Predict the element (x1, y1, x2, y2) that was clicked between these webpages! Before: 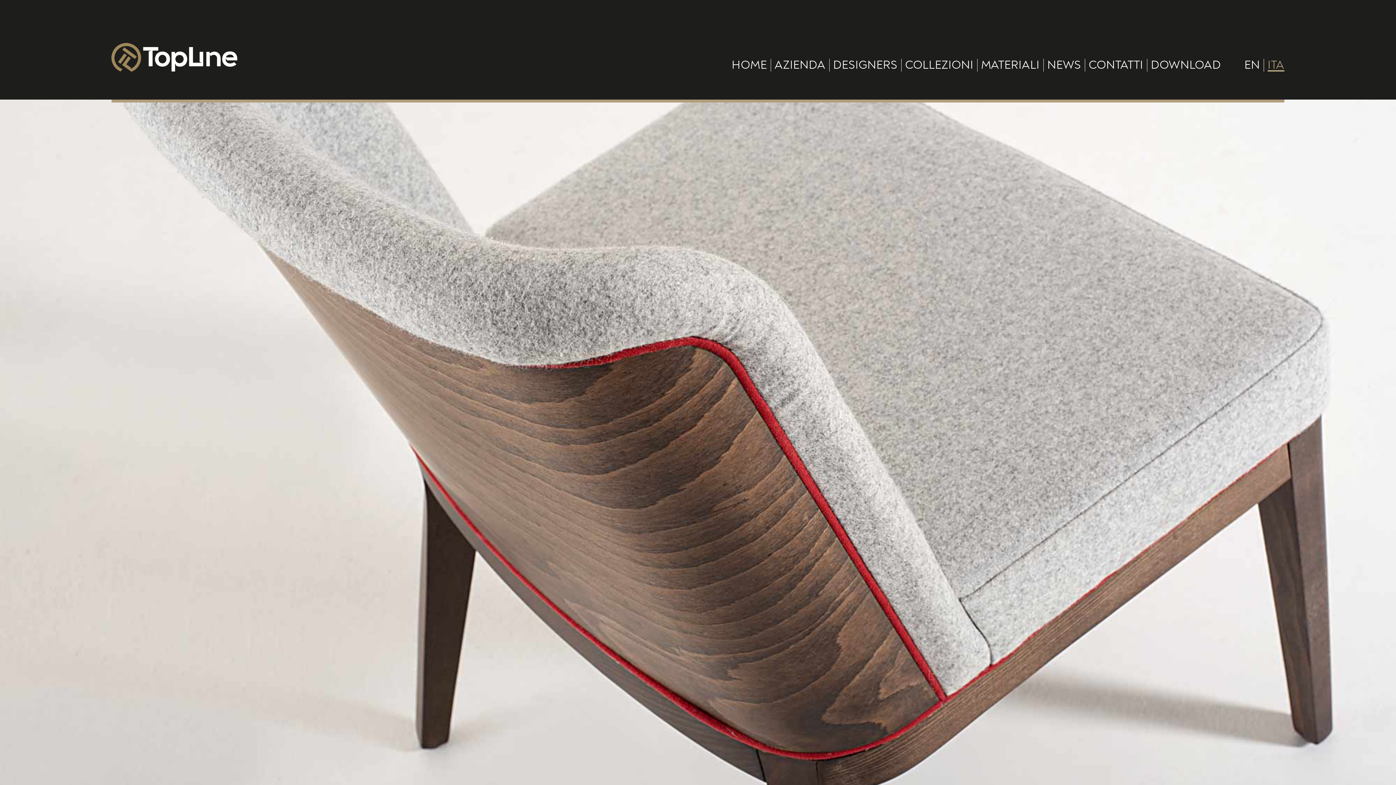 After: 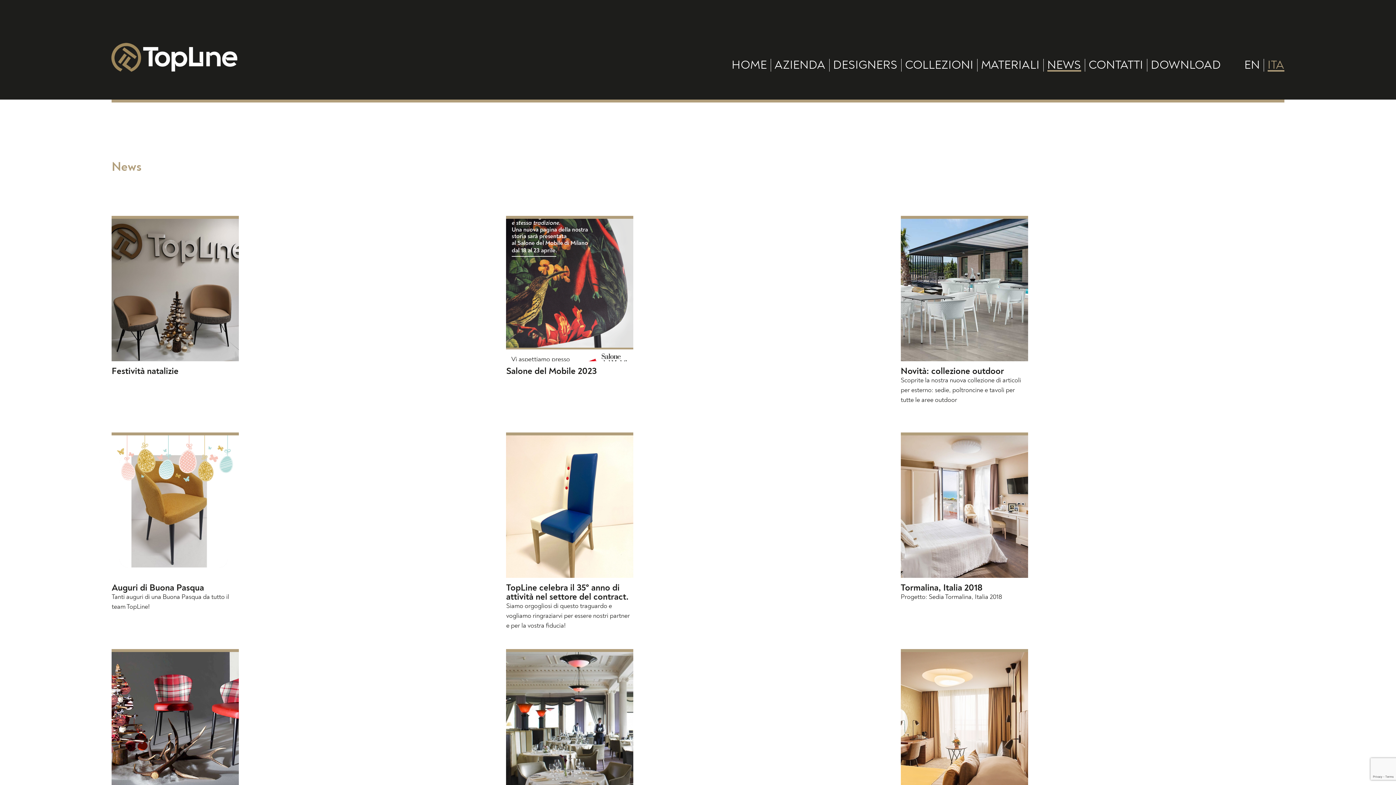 Action: label: NEWS bbox: (1047, 59, 1081, 71)